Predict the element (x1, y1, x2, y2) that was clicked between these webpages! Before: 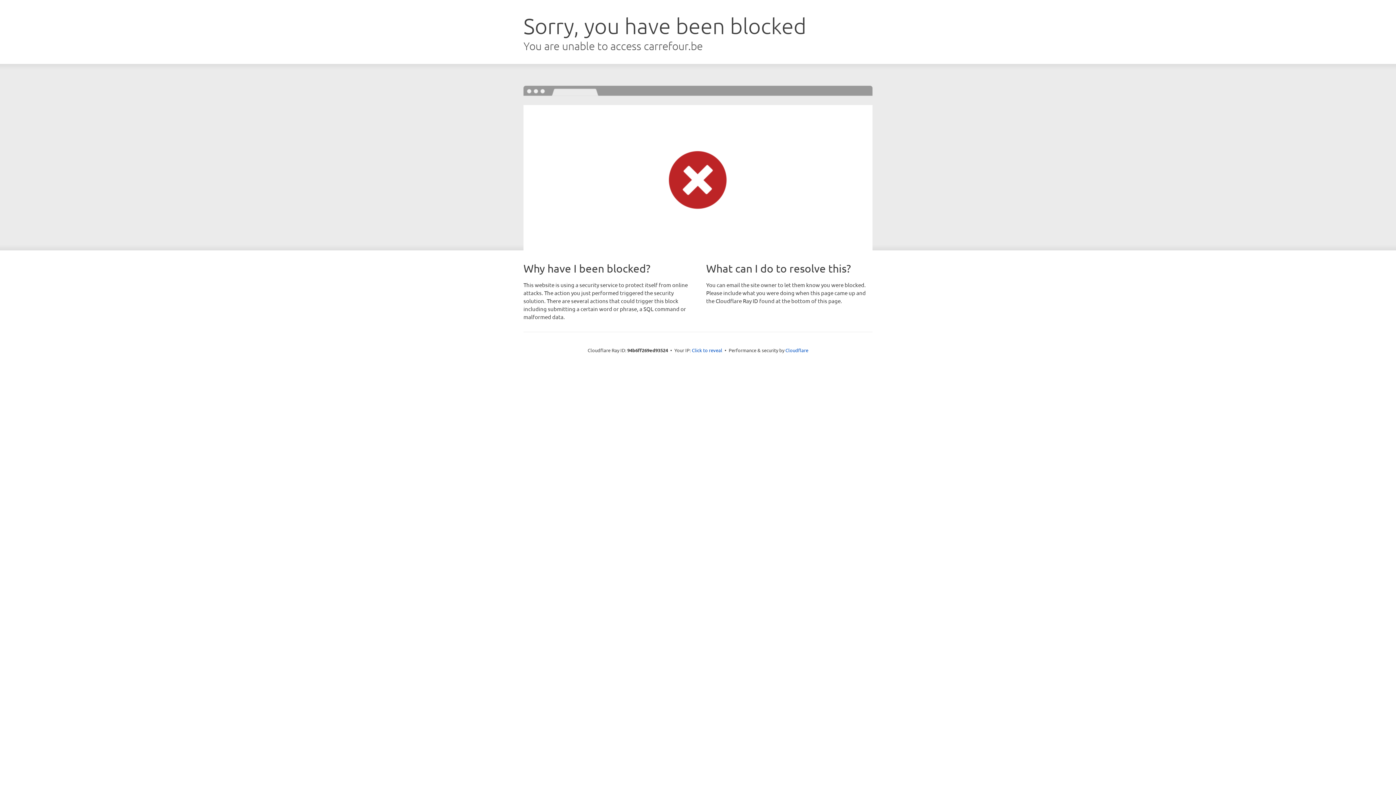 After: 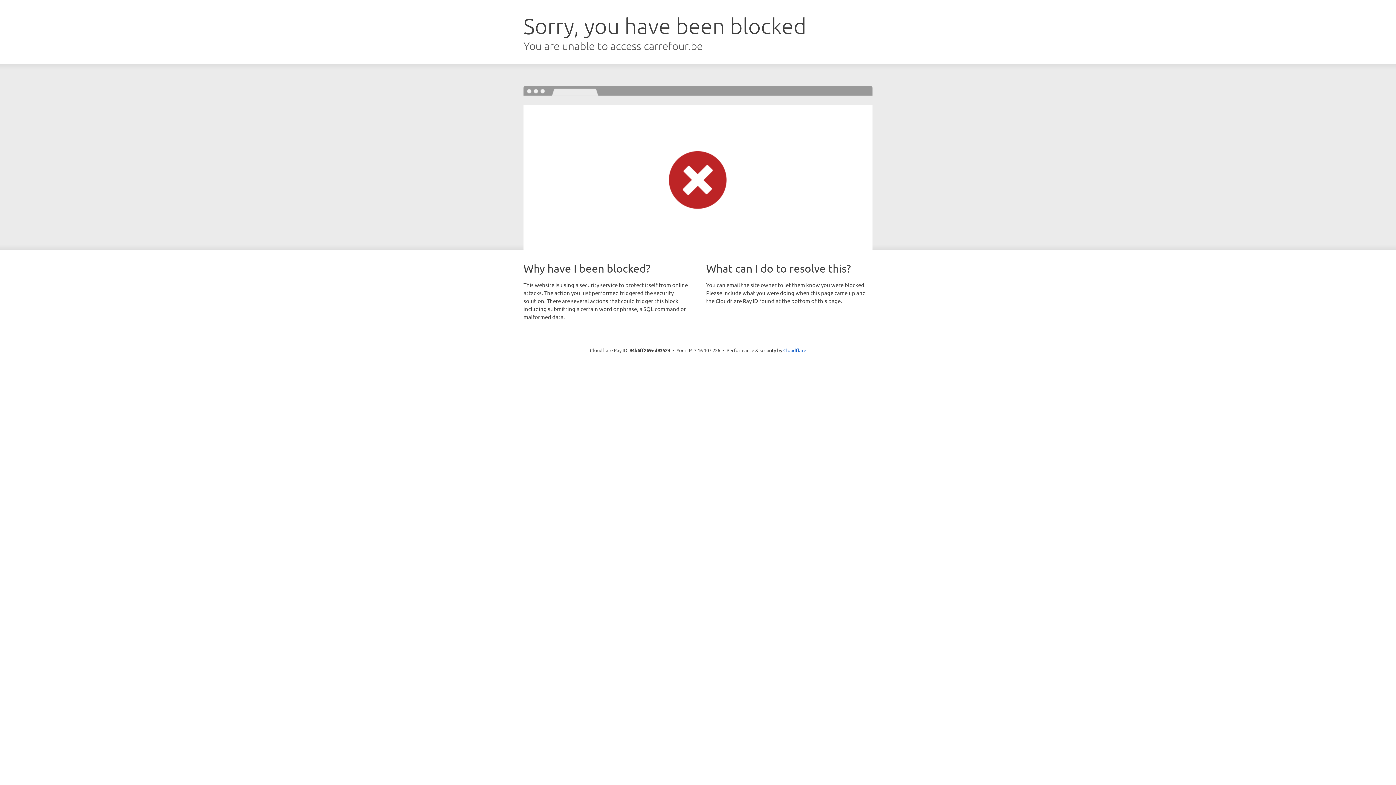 Action: label: Click to reveal bbox: (692, 346, 722, 353)